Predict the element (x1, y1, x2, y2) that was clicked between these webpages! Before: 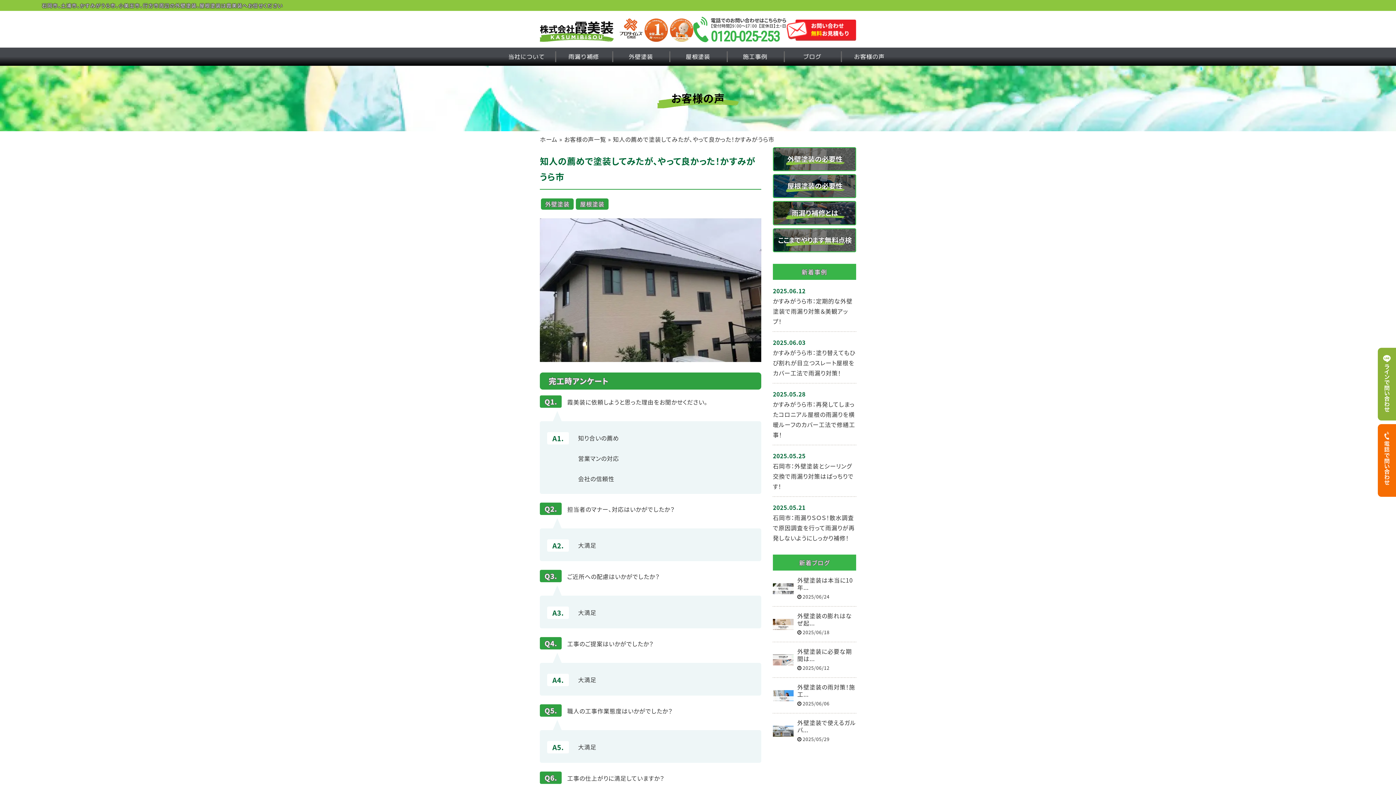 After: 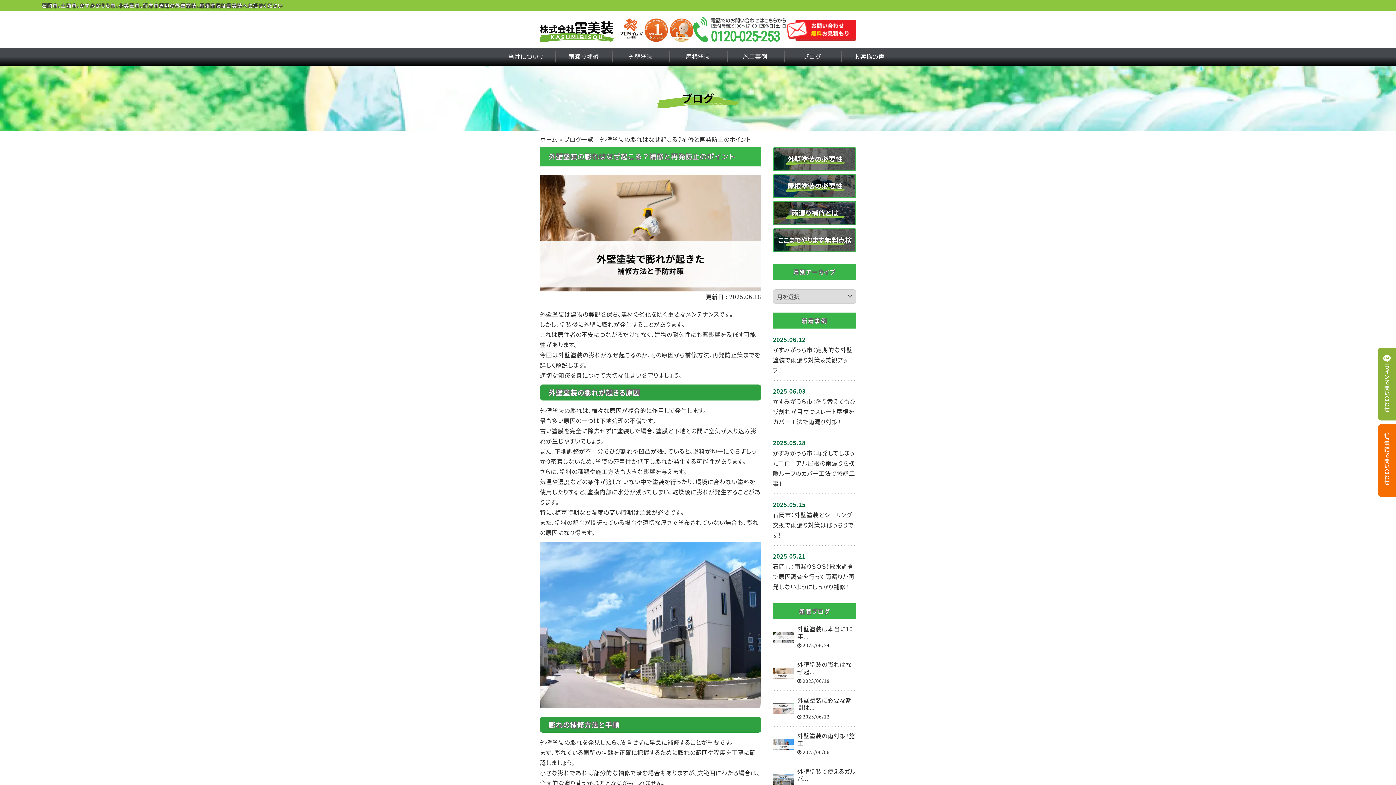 Action: bbox: (773, 612, 856, 637) label: 外壁塗装の膨れはなぜ起...
2025/06/18